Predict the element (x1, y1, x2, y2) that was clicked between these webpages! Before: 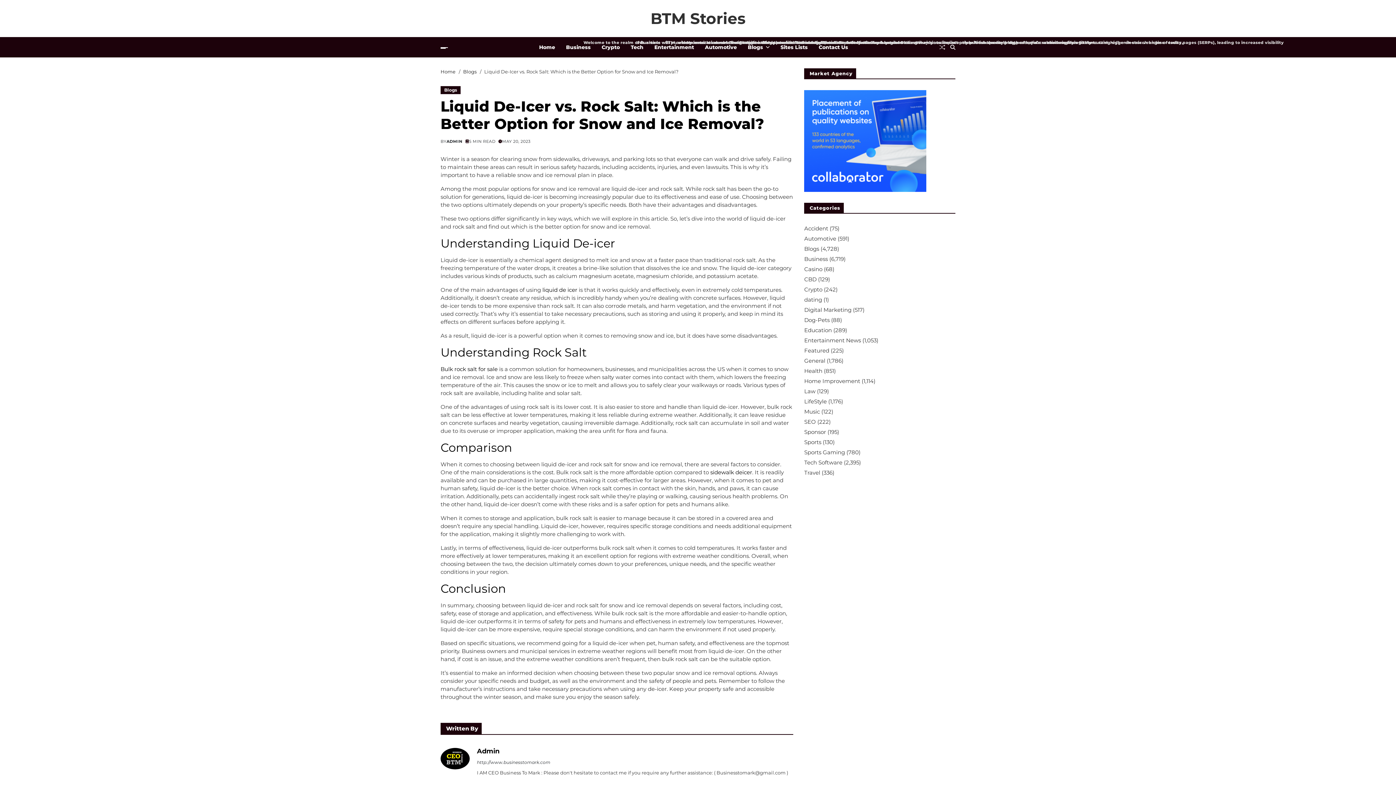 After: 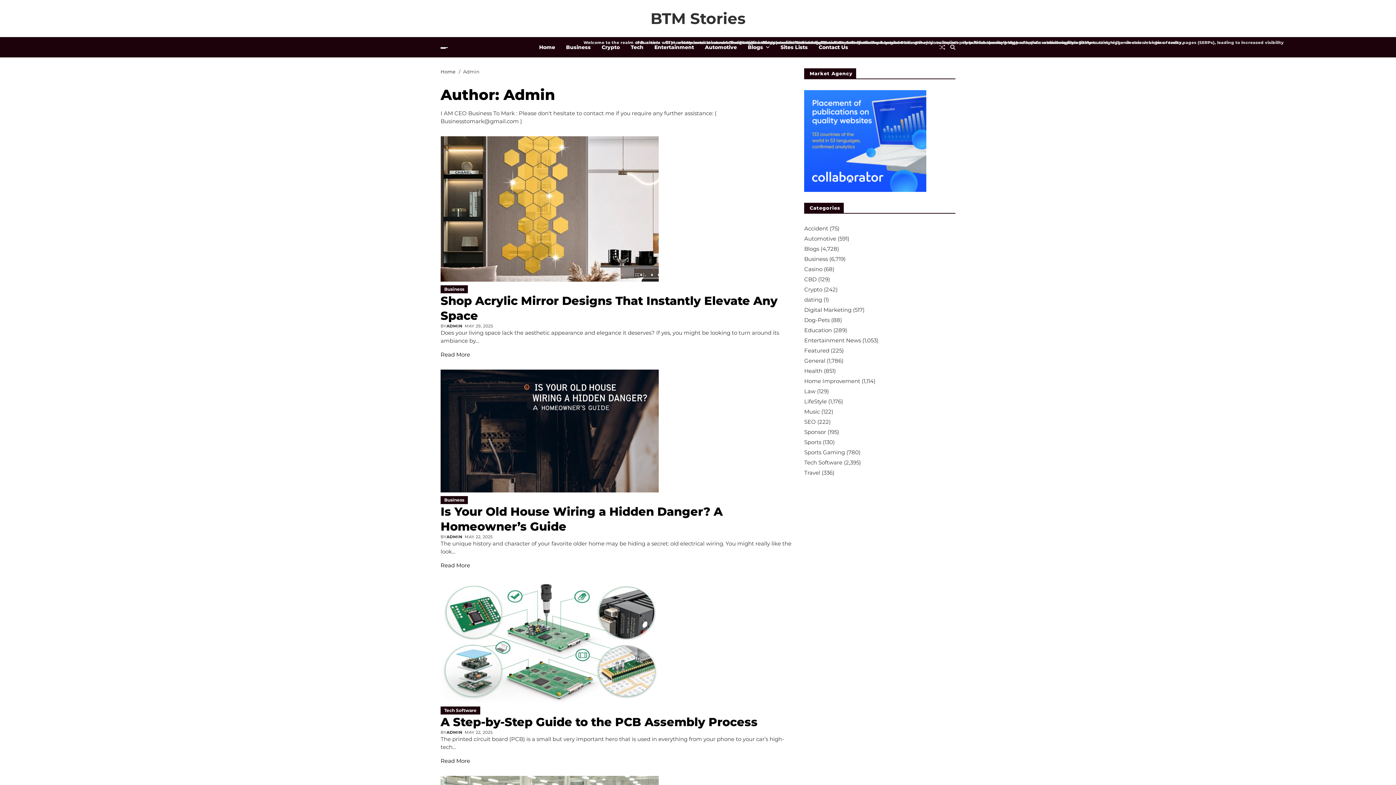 Action: bbox: (440, 748, 469, 777)